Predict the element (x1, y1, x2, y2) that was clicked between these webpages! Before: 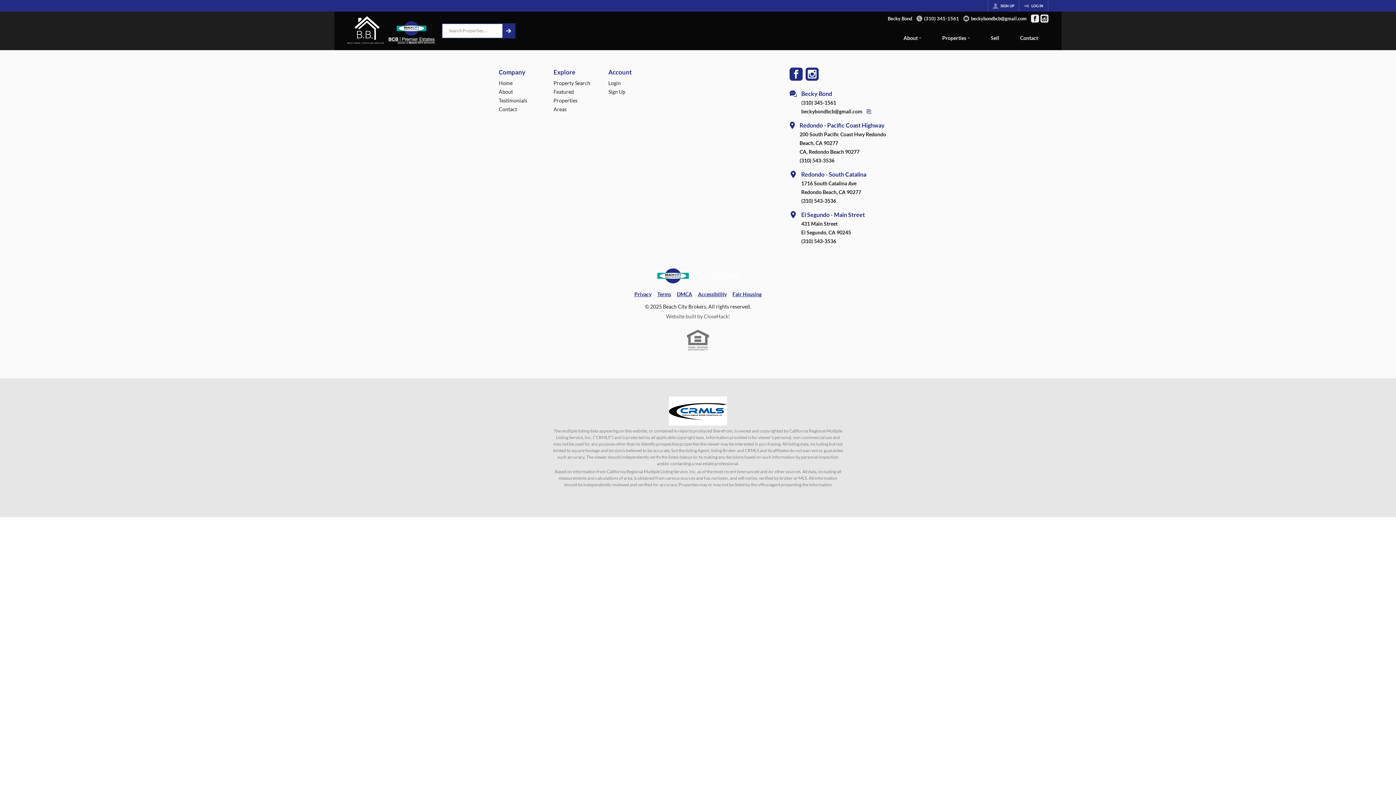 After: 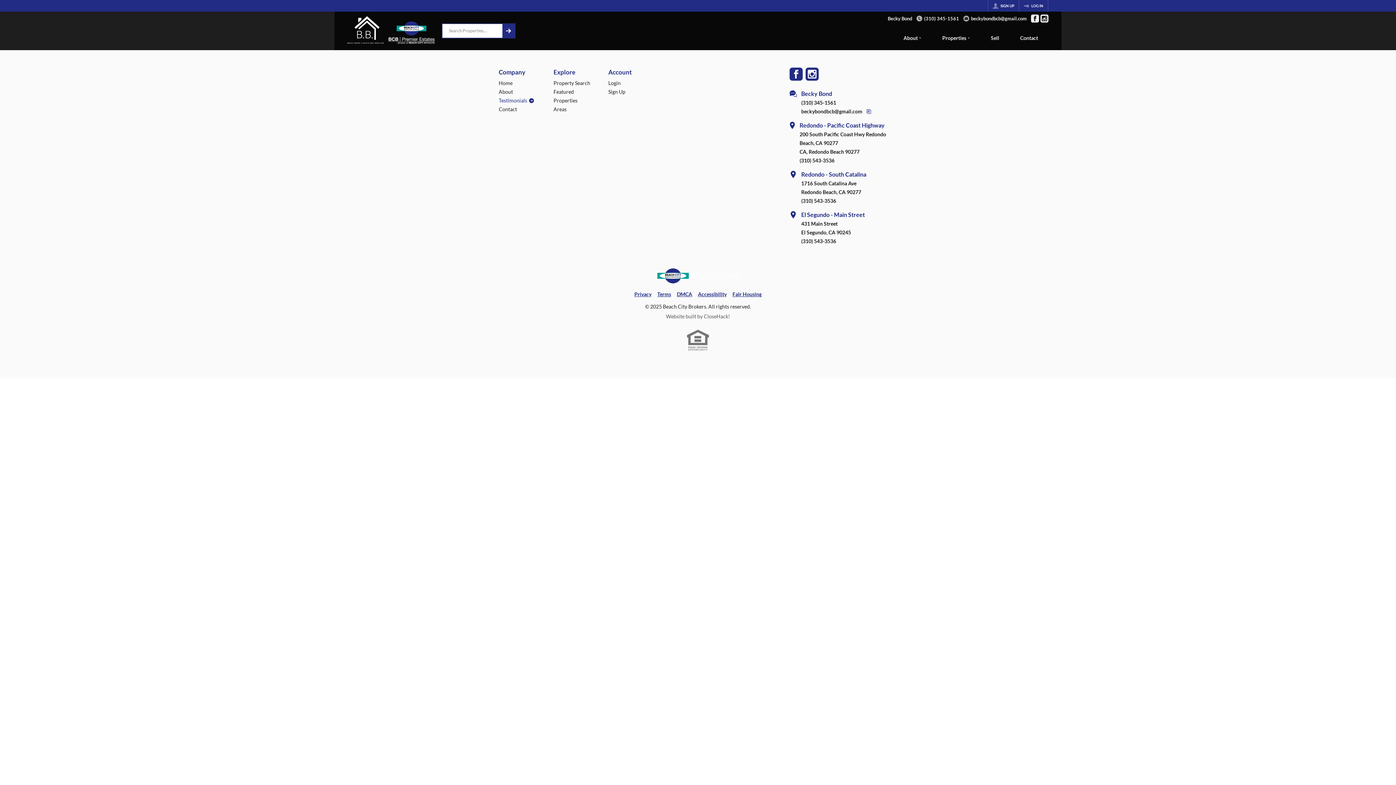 Action: label: Testimonials bbox: (498, 775, 547, 783)